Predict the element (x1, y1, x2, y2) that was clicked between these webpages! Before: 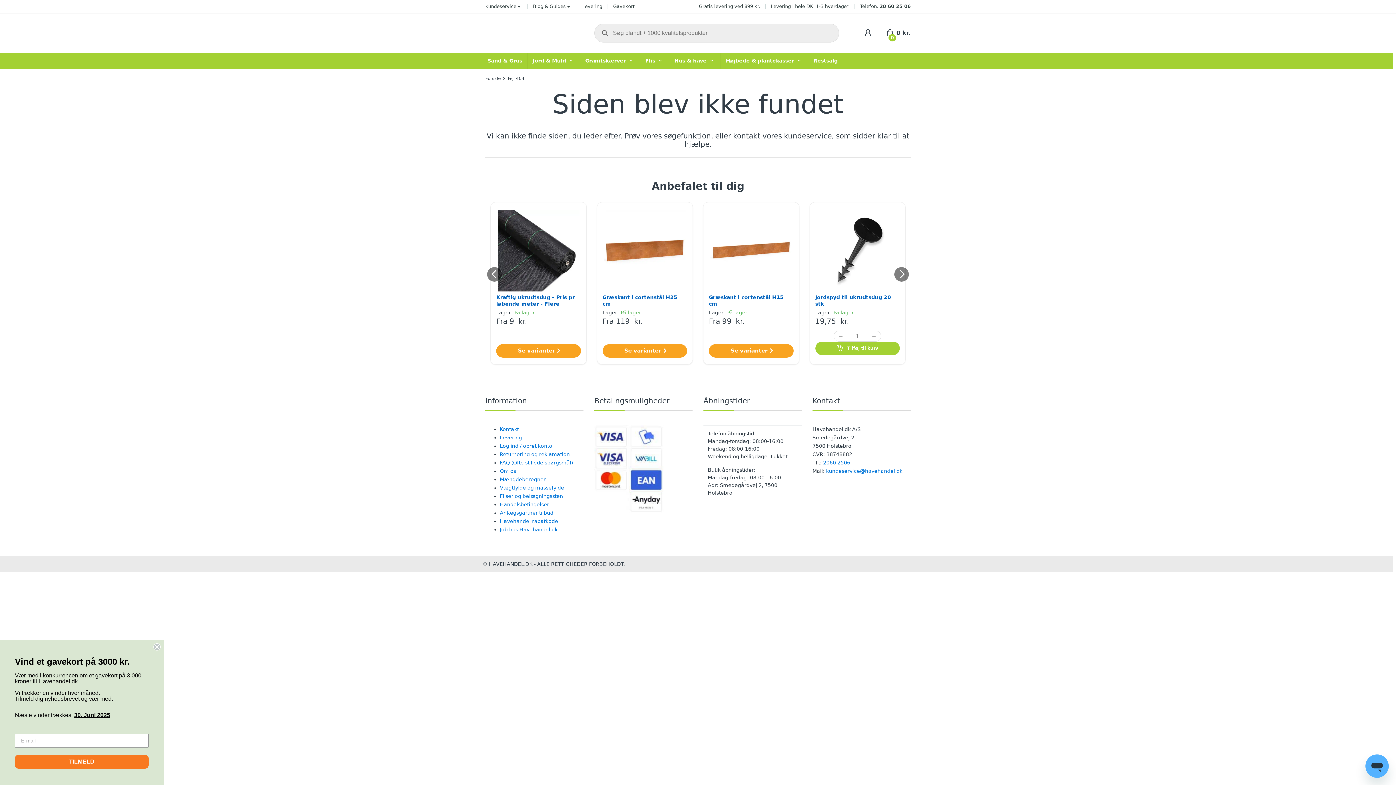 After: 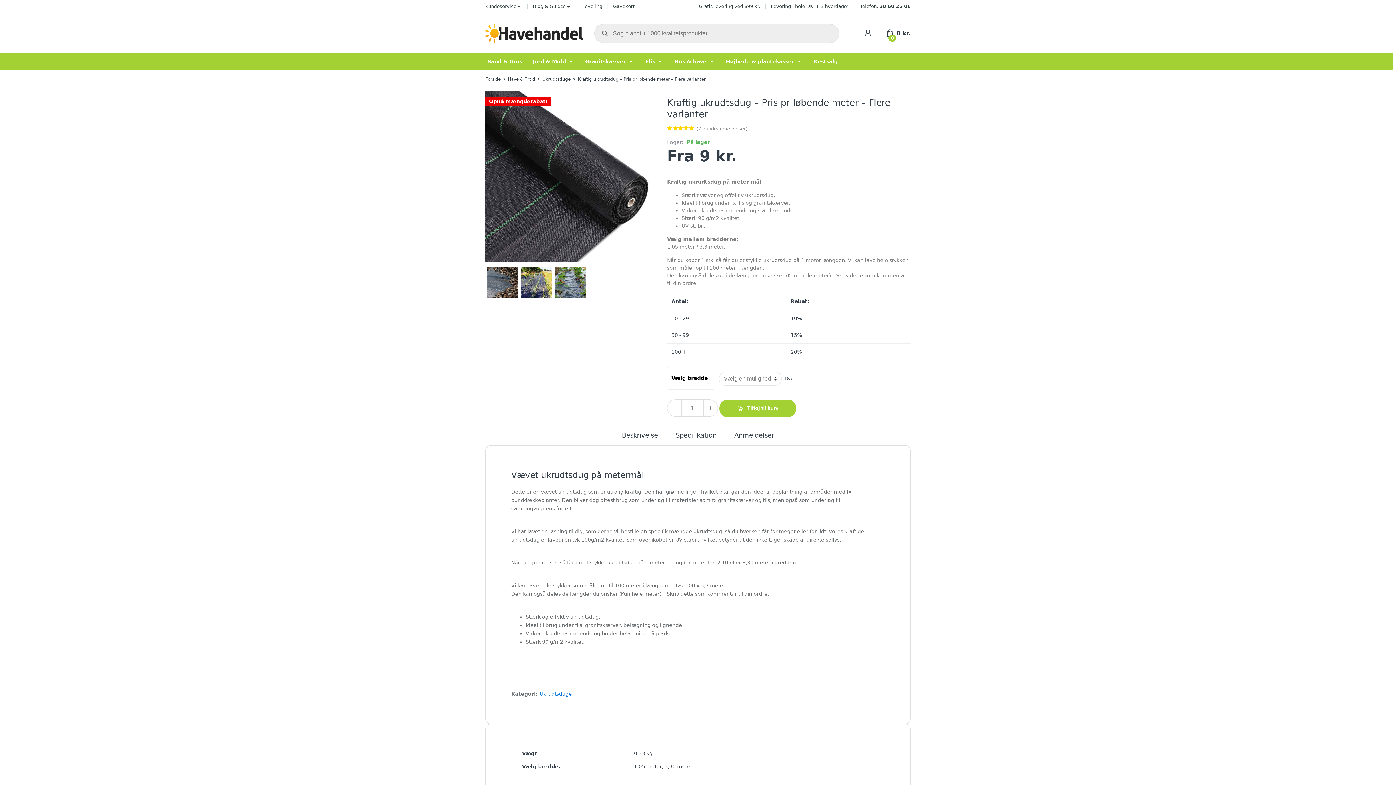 Action: bbox: (496, 344, 580, 357) label: Se varianter